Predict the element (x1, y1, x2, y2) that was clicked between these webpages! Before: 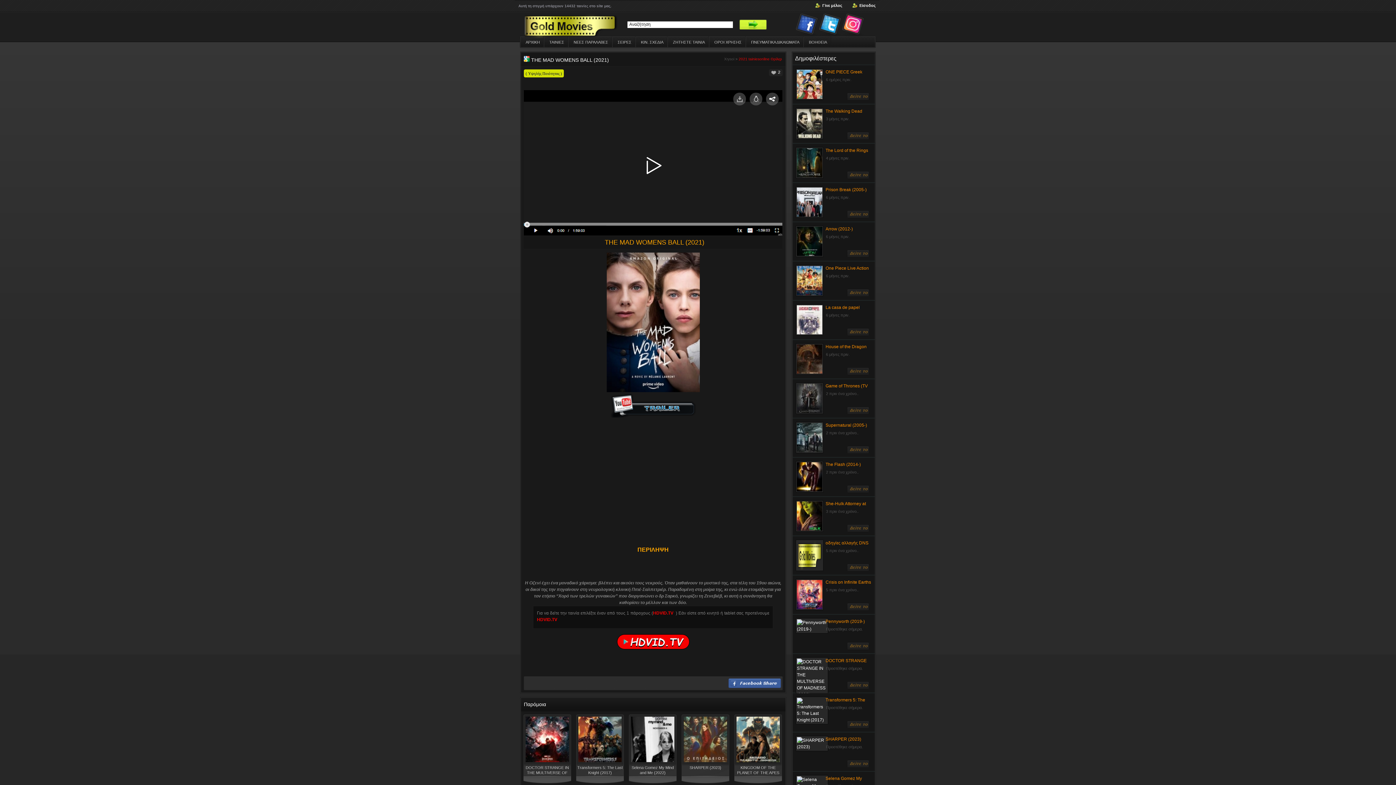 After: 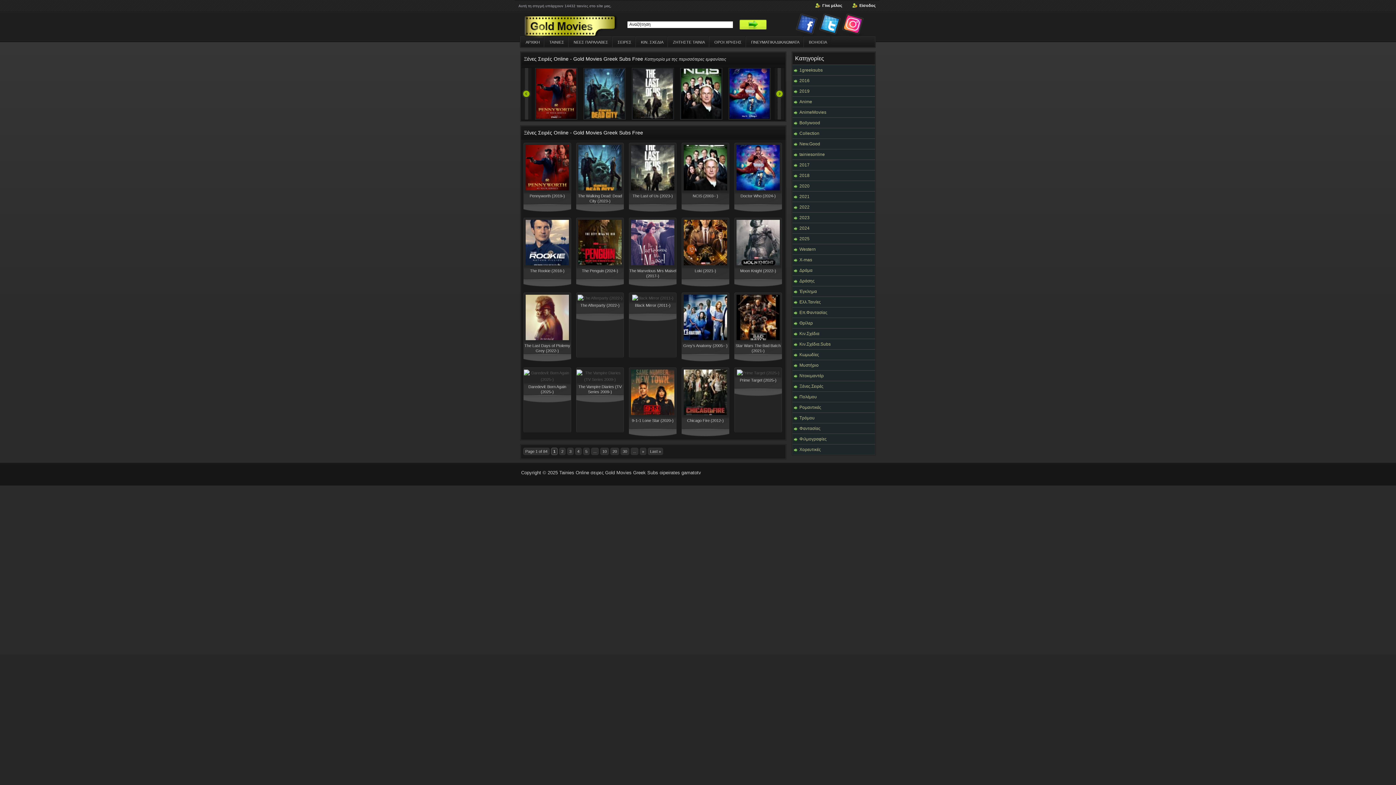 Action: bbox: (612, 36, 635, 47) label: ΣΕΙΡΕΣ